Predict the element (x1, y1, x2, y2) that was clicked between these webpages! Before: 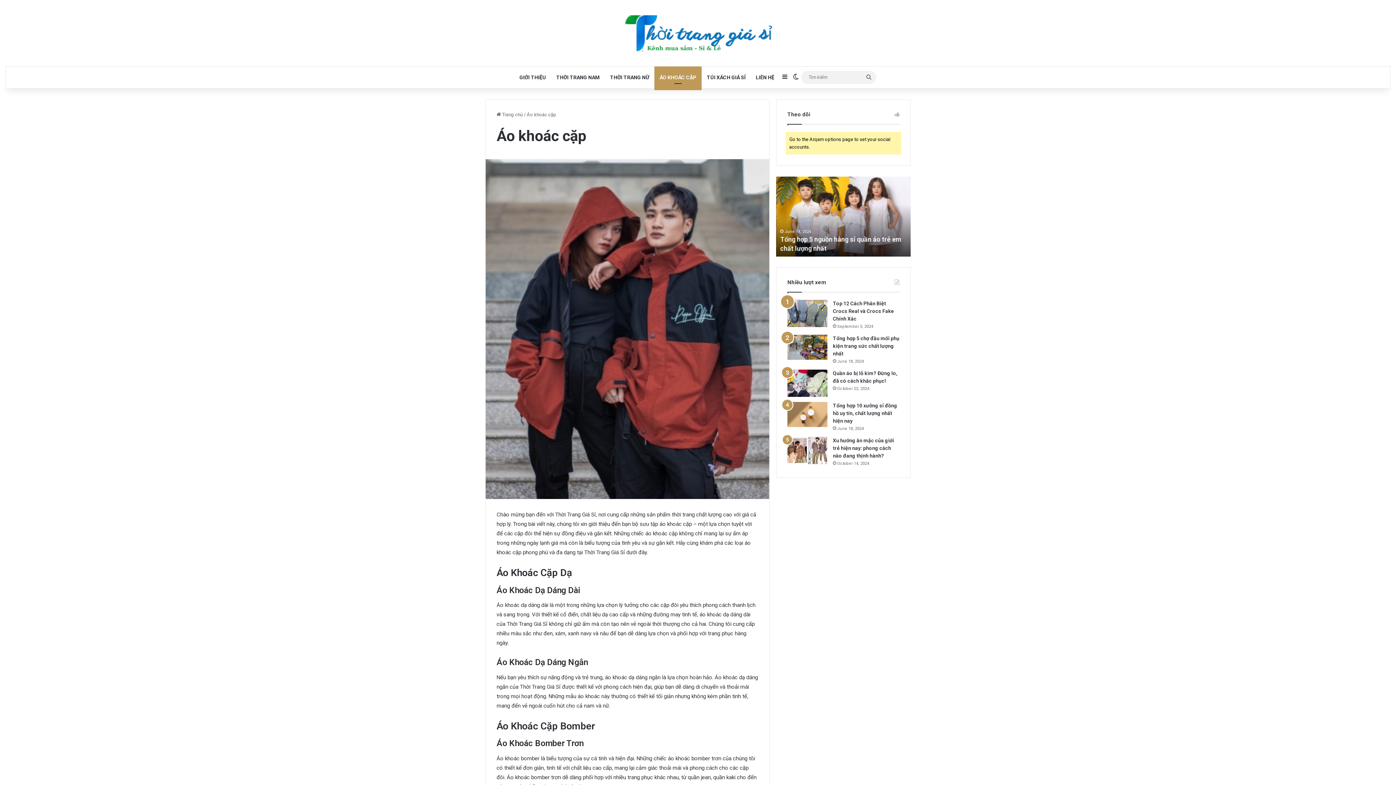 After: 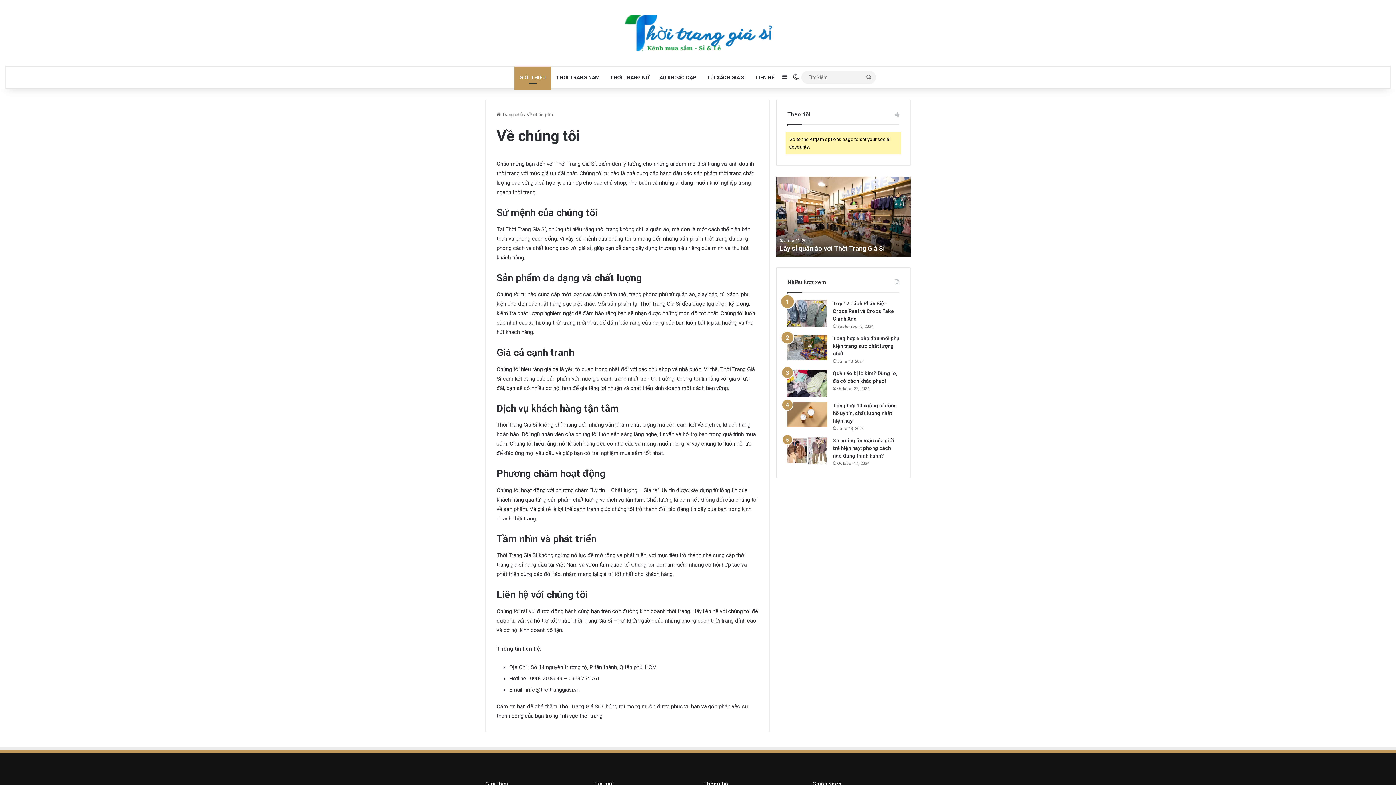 Action: label: GIỚI THIỆU bbox: (514, 66, 551, 88)